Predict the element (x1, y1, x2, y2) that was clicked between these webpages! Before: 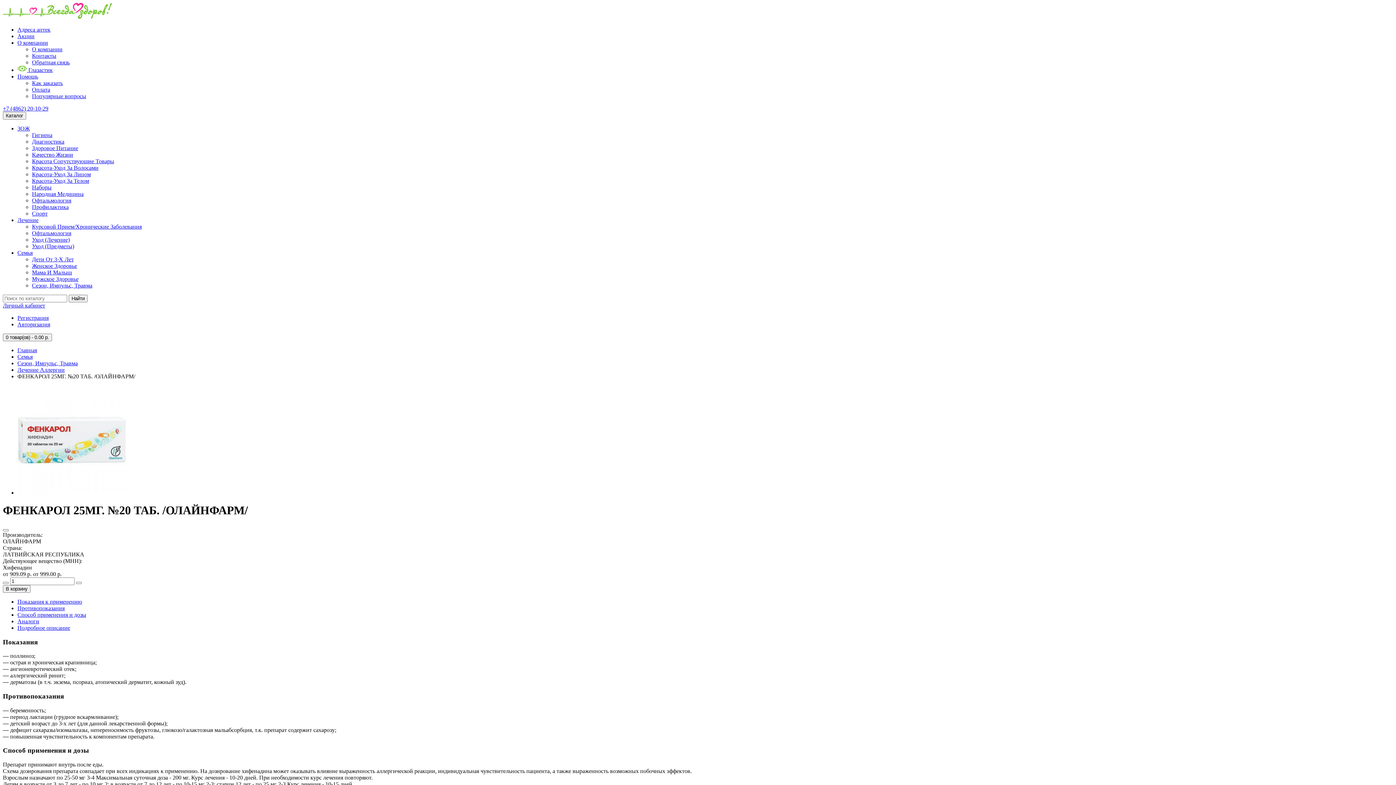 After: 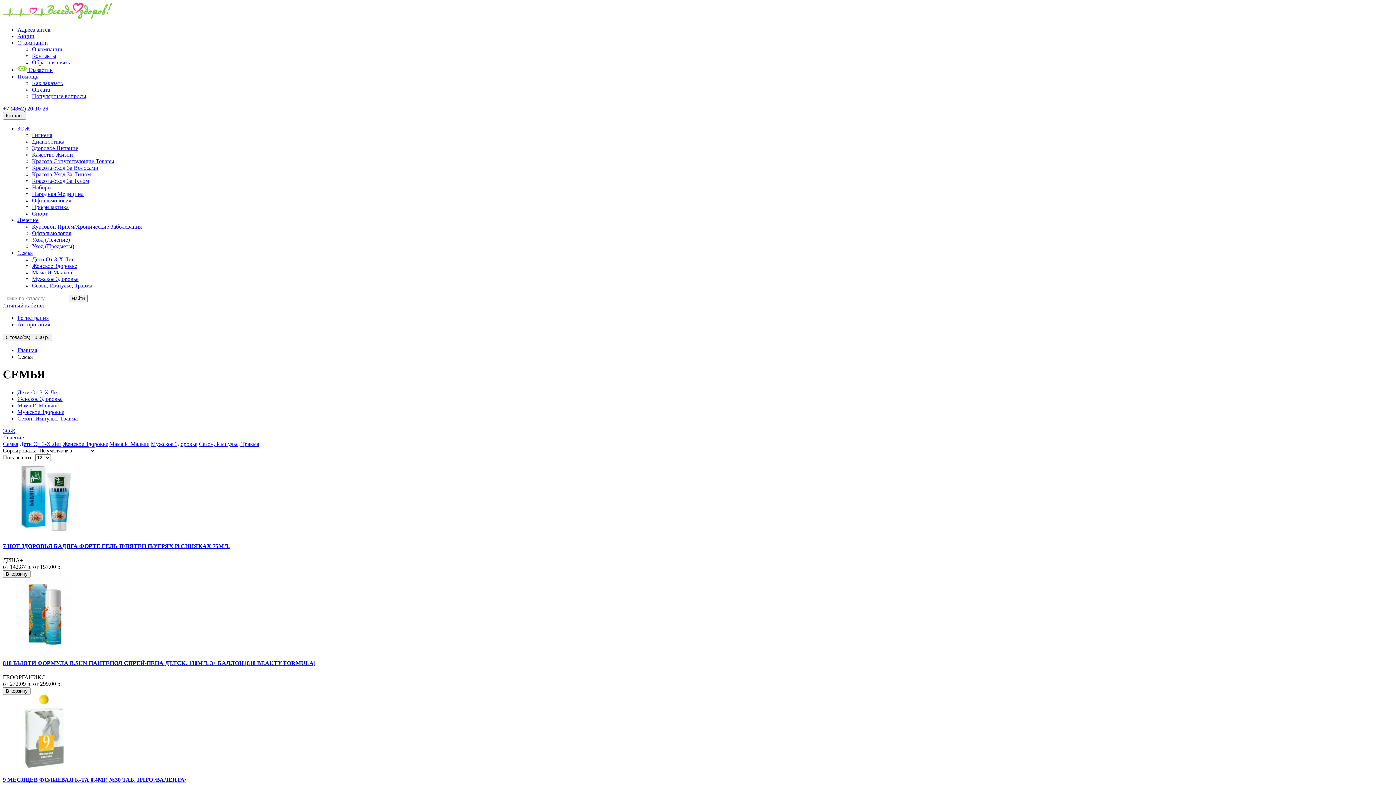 Action: label: Семья bbox: (17, 353, 32, 360)